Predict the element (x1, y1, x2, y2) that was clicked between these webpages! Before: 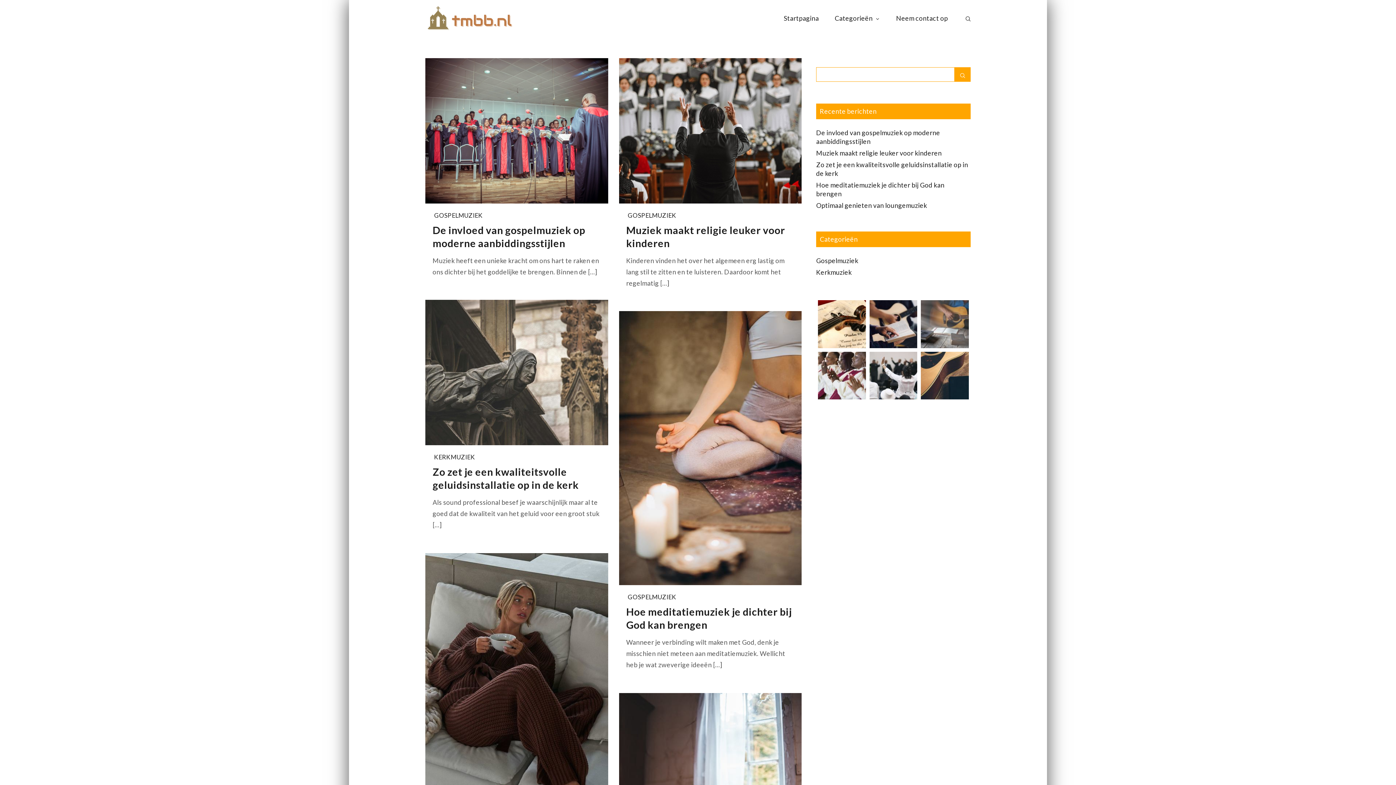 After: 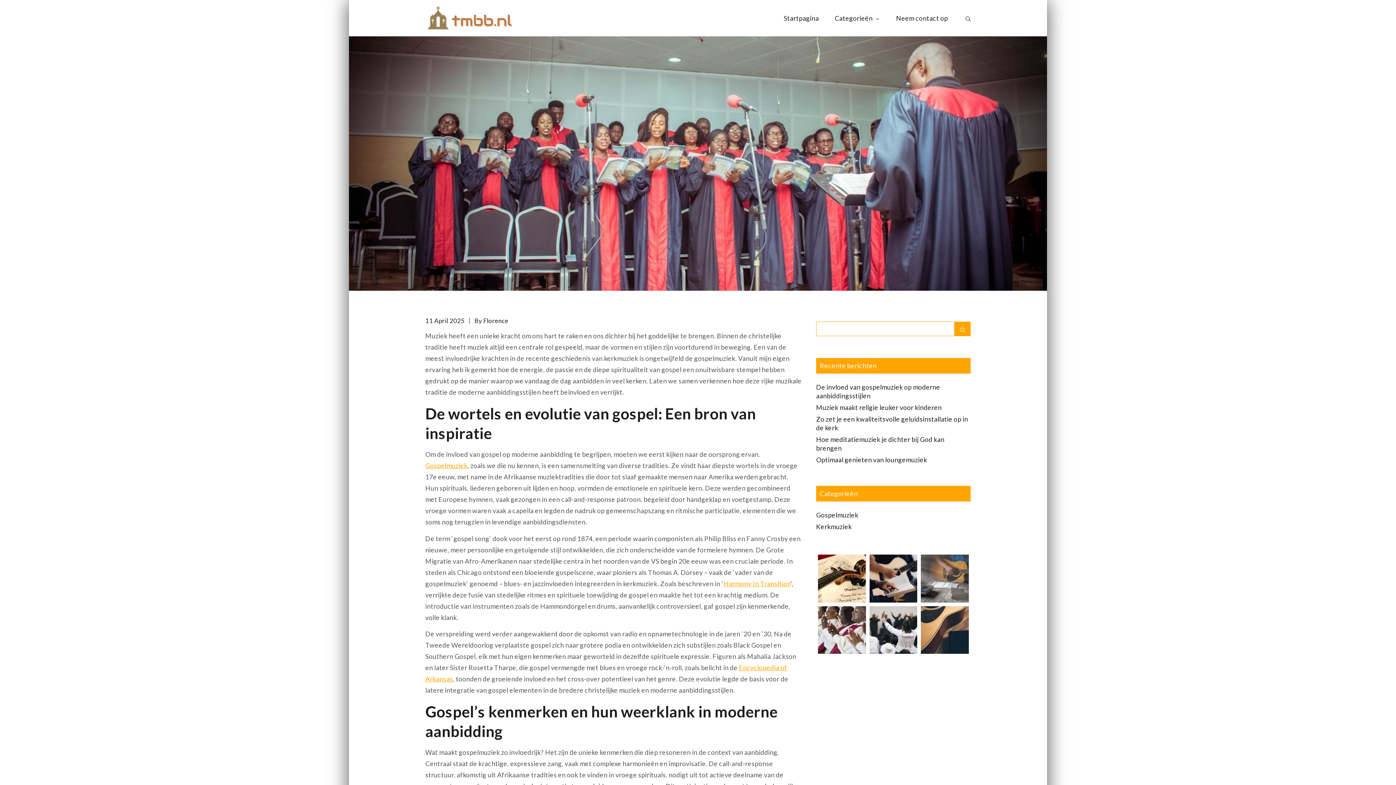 Action: bbox: (425, 58, 608, 203)